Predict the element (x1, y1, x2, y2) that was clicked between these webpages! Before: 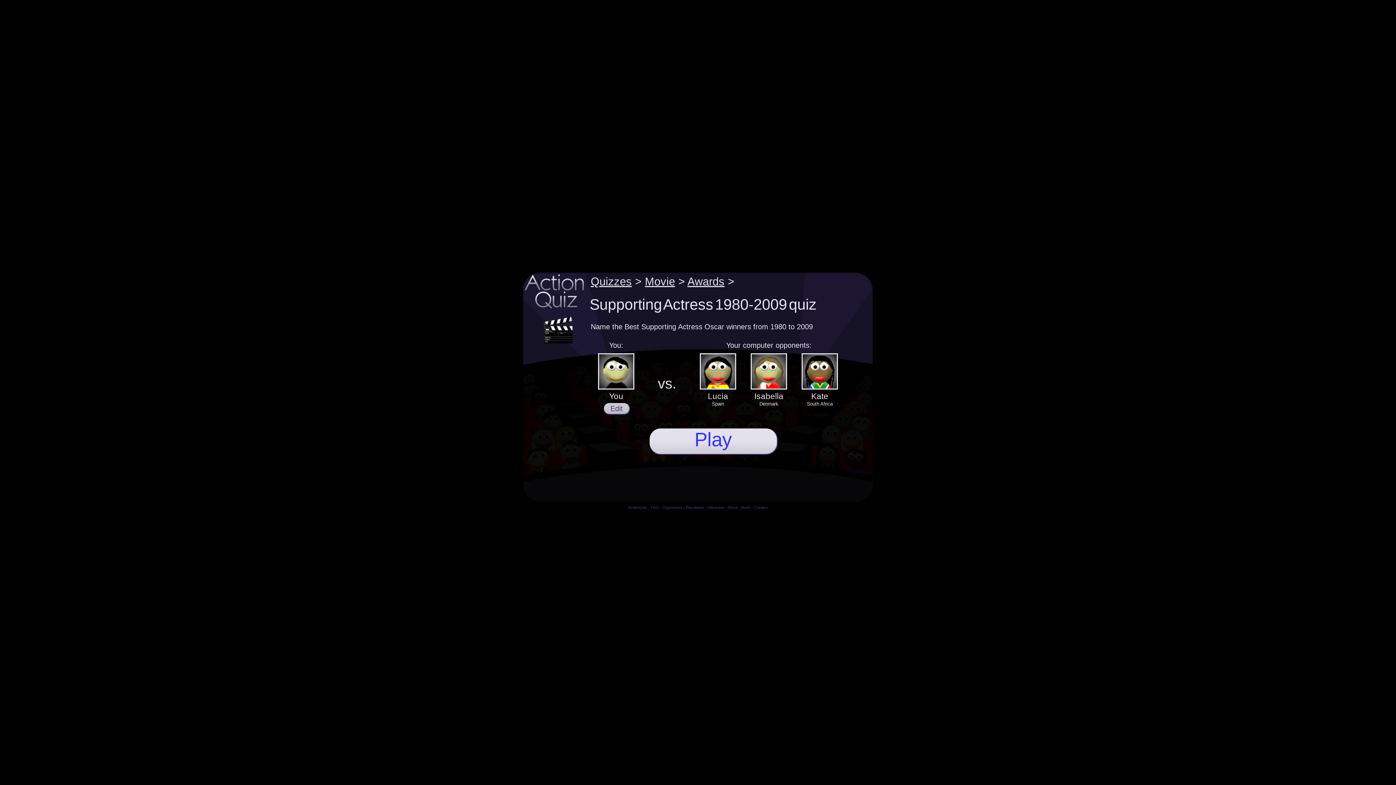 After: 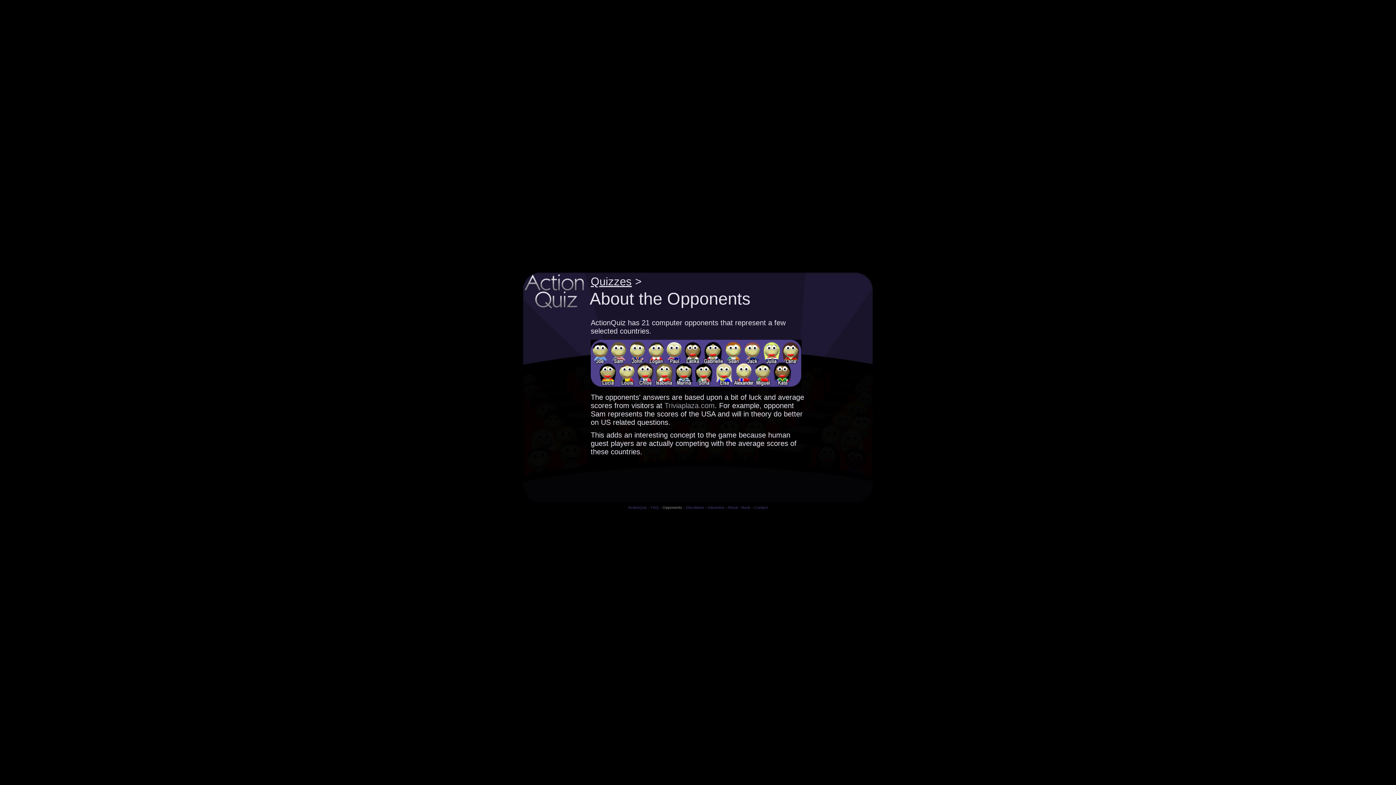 Action: label: Opponents bbox: (662, 505, 682, 509)